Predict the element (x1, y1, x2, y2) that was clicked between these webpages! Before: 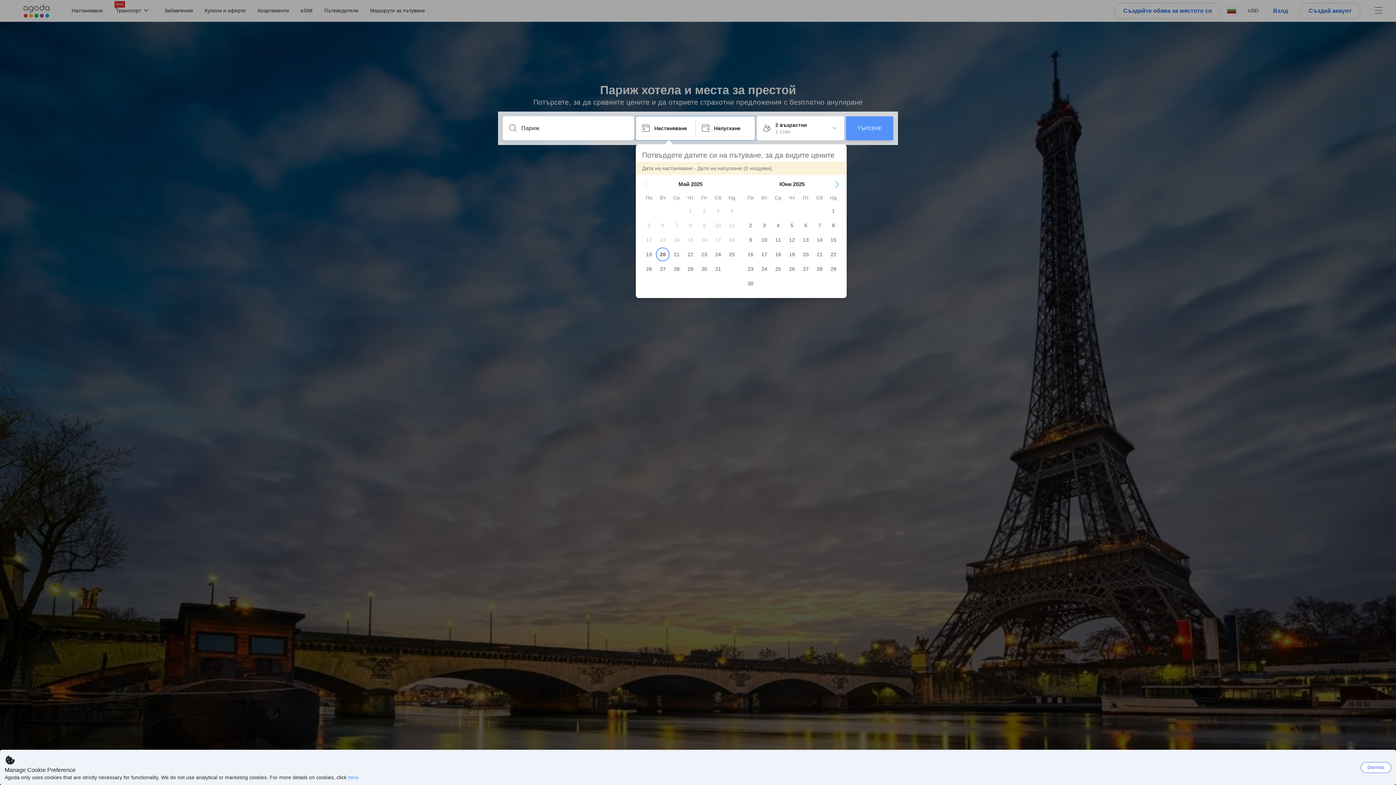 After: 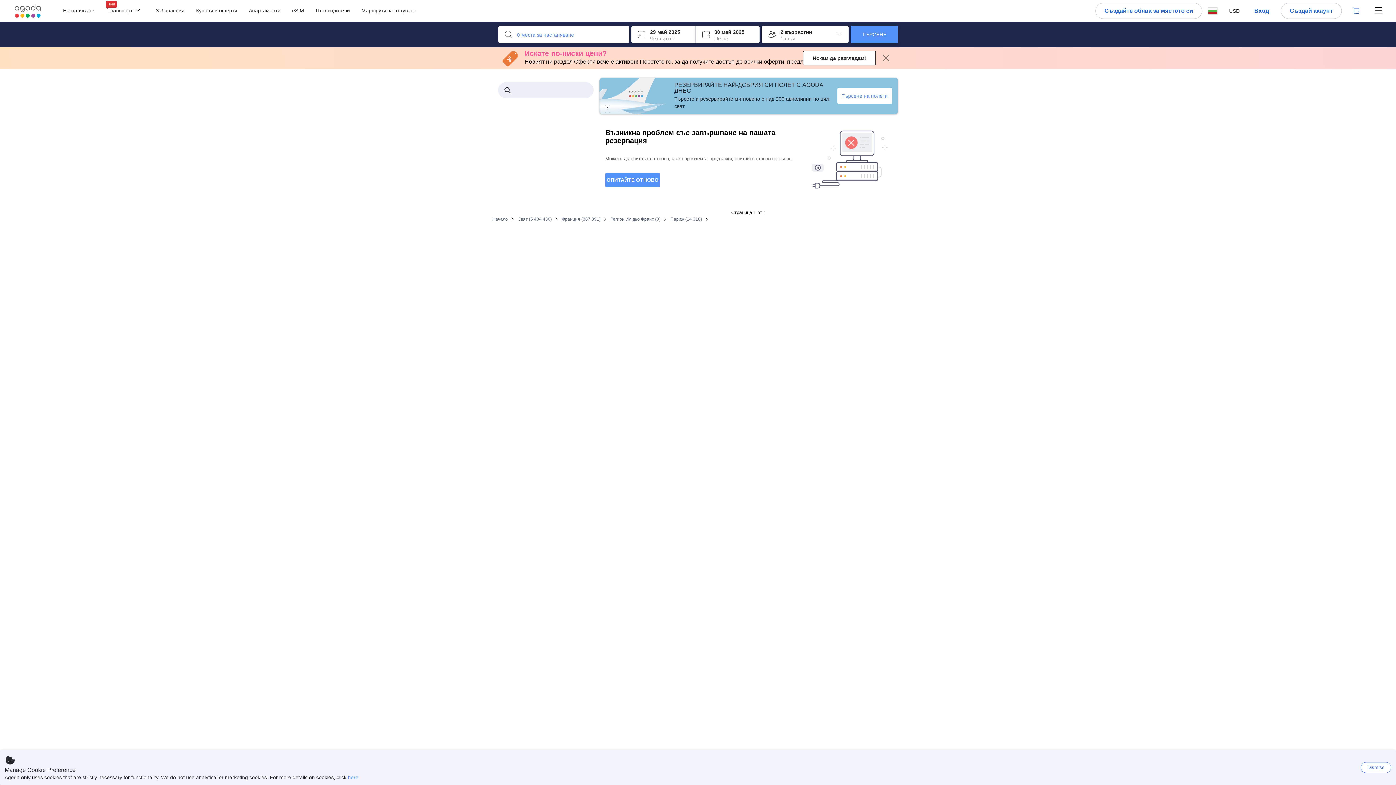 Action: bbox: (846, 116, 893, 140) label: ТЪРСЕНЕ